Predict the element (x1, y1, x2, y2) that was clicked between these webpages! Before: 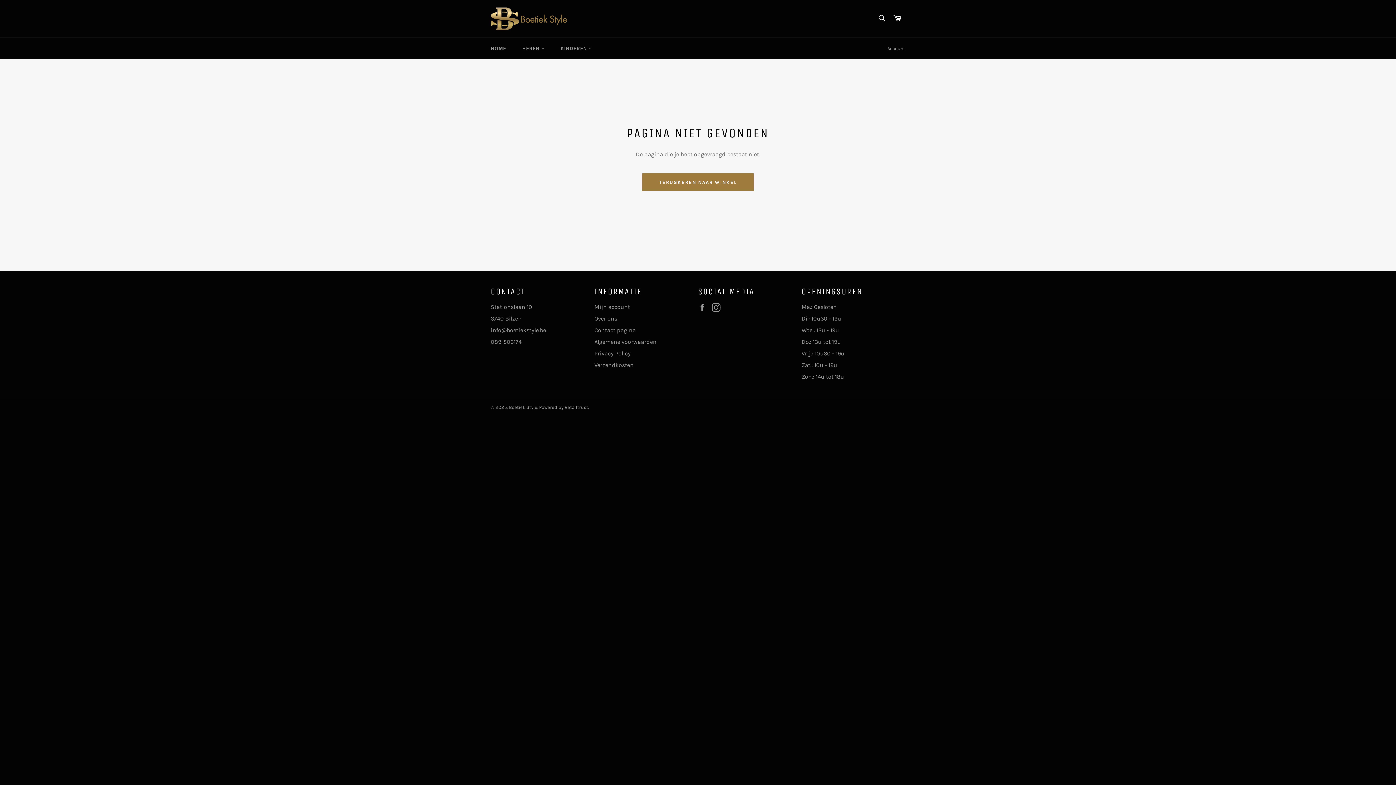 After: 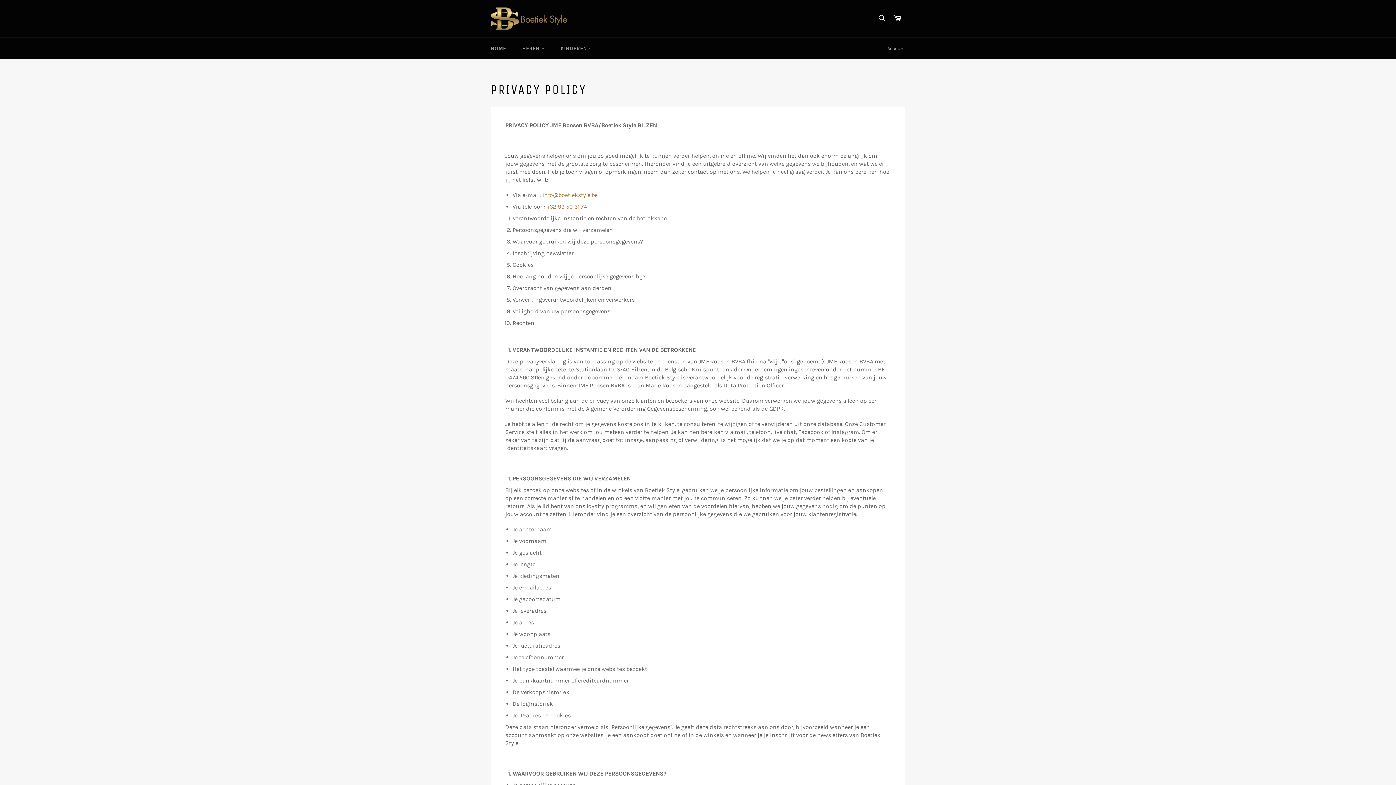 Action: bbox: (594, 350, 630, 356) label: Privacy Policy